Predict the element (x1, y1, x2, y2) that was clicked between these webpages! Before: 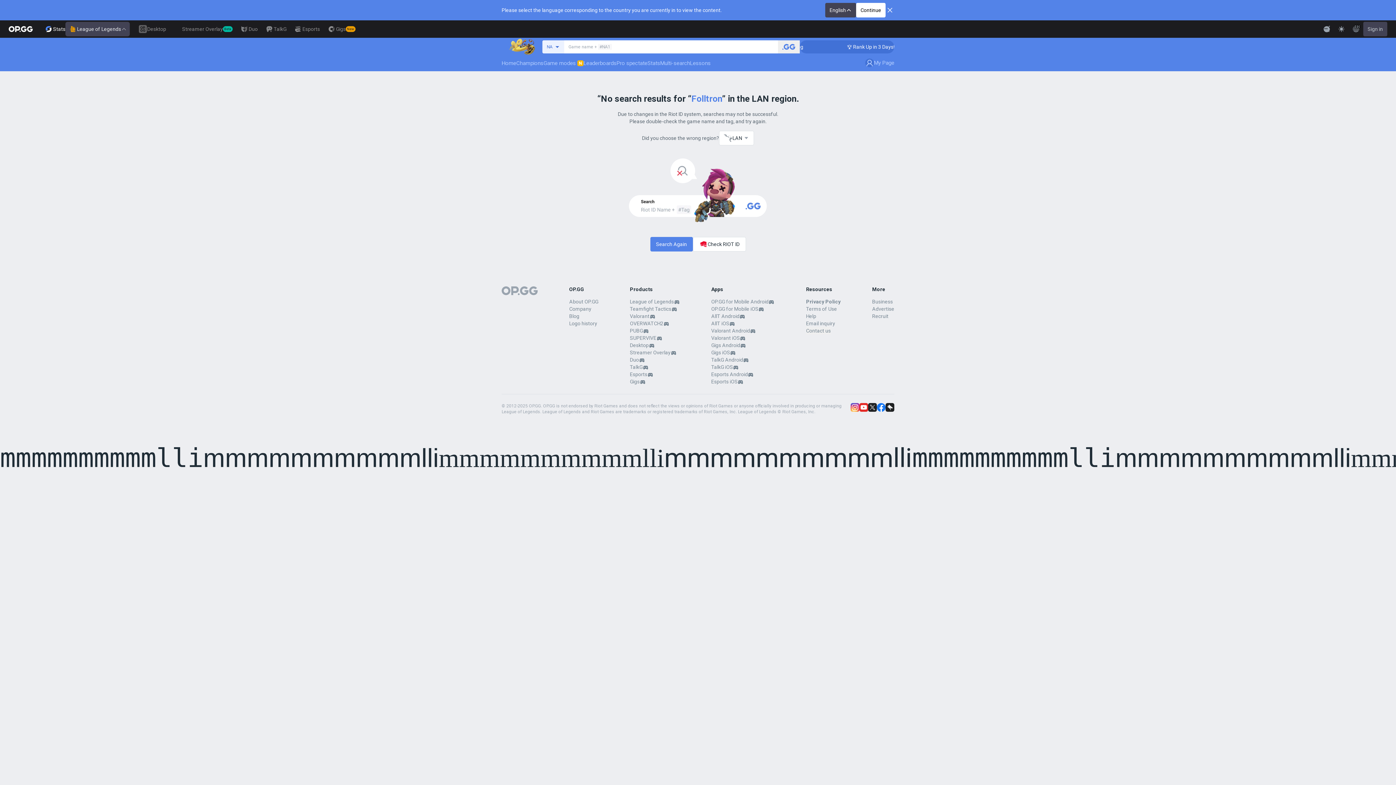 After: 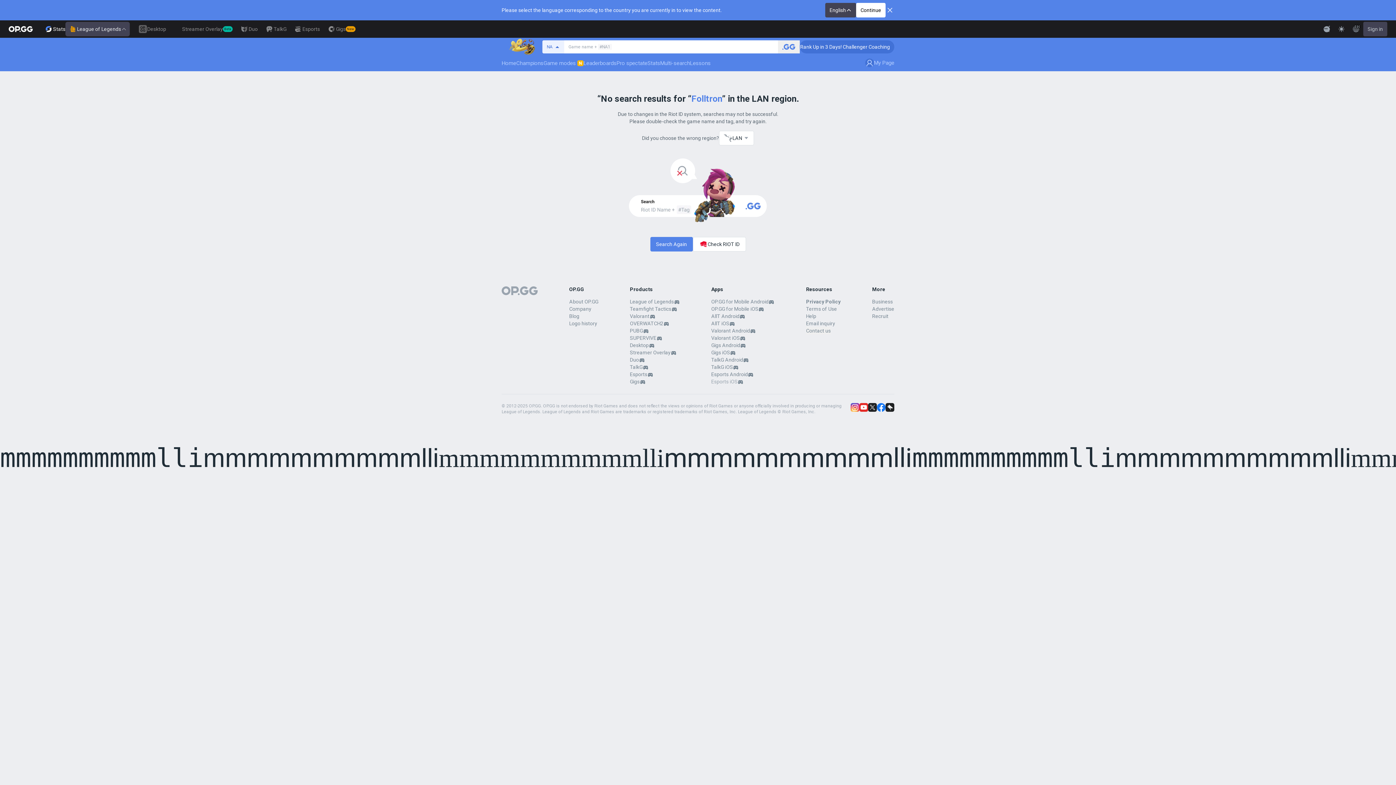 Action: bbox: (711, 378, 737, 385) label: Esports iOS